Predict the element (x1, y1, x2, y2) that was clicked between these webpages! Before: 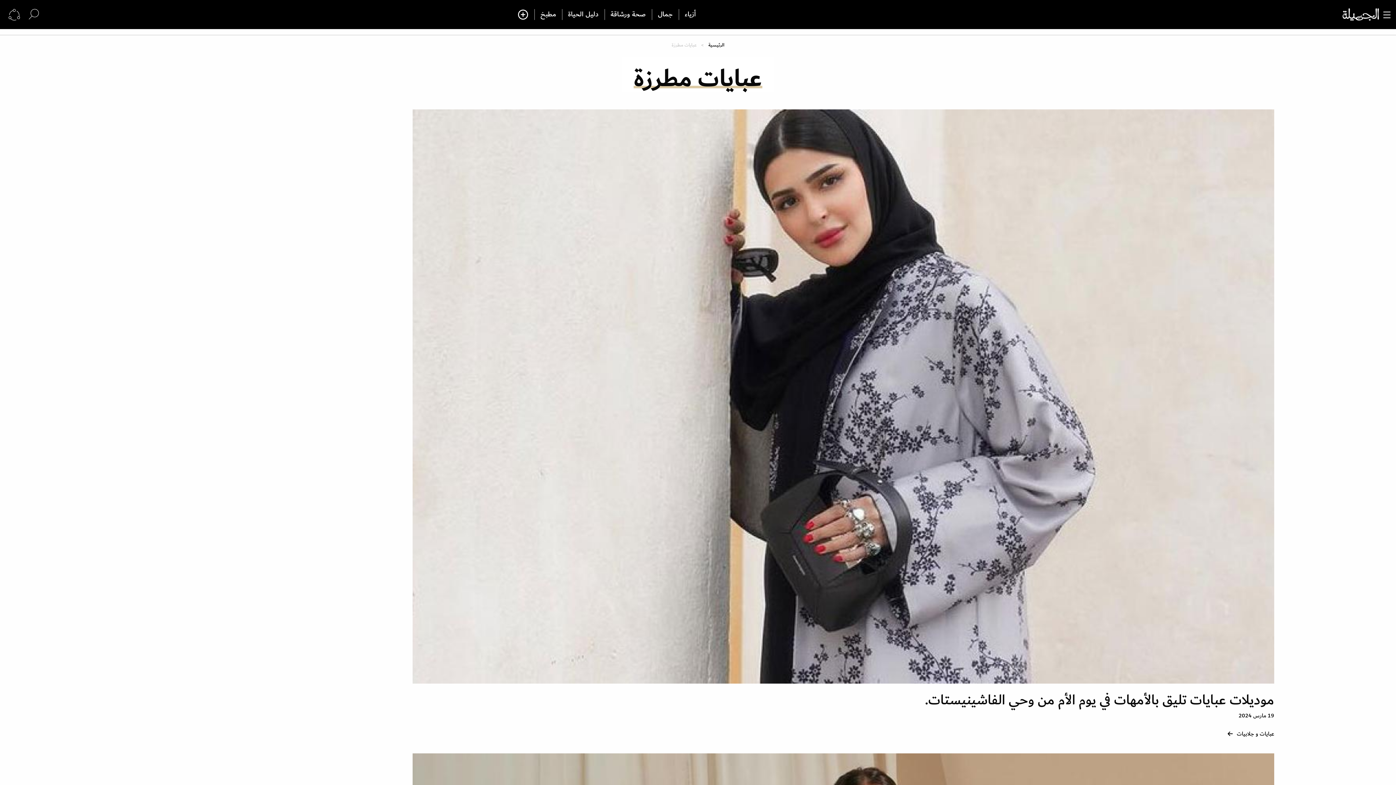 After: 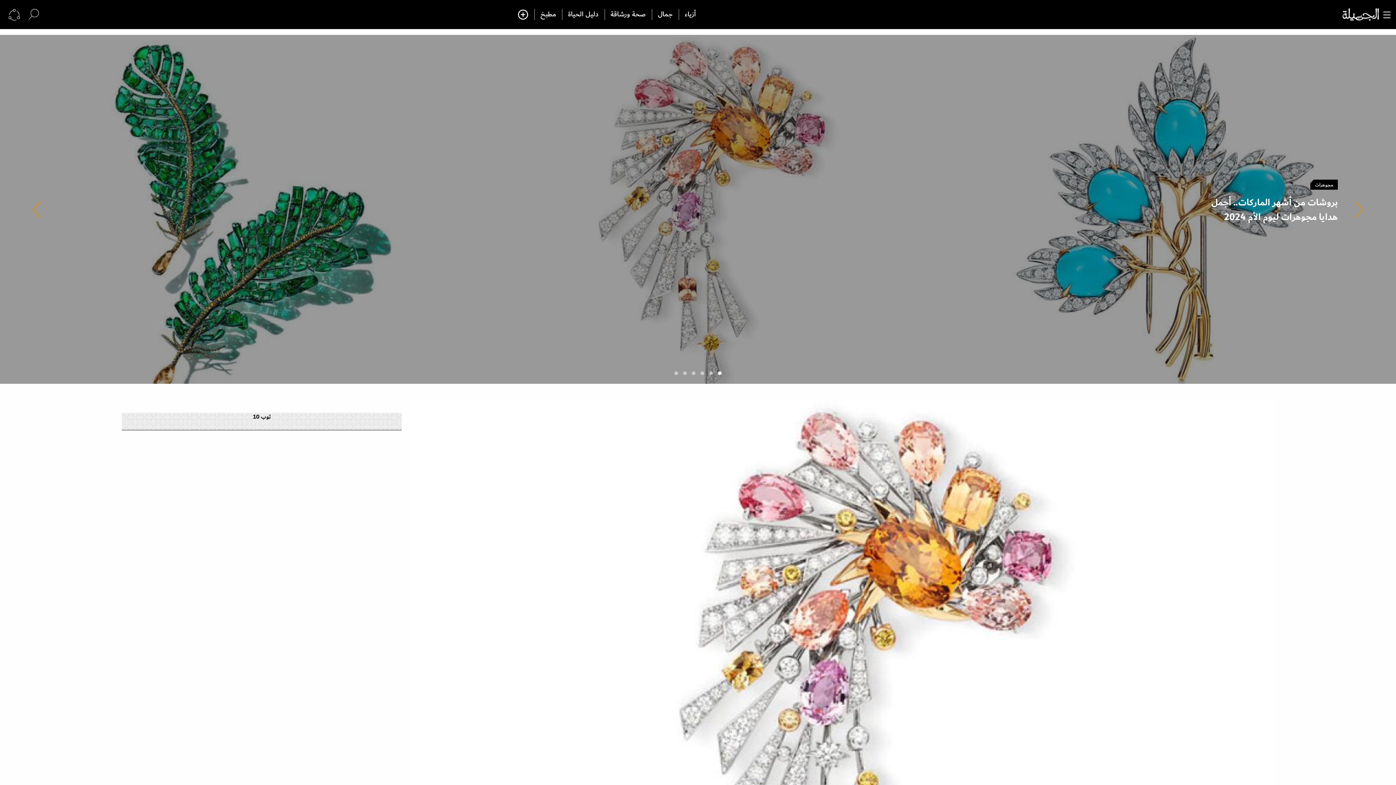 Action: label: الرئيسية bbox: (708, 40, 724, 49)